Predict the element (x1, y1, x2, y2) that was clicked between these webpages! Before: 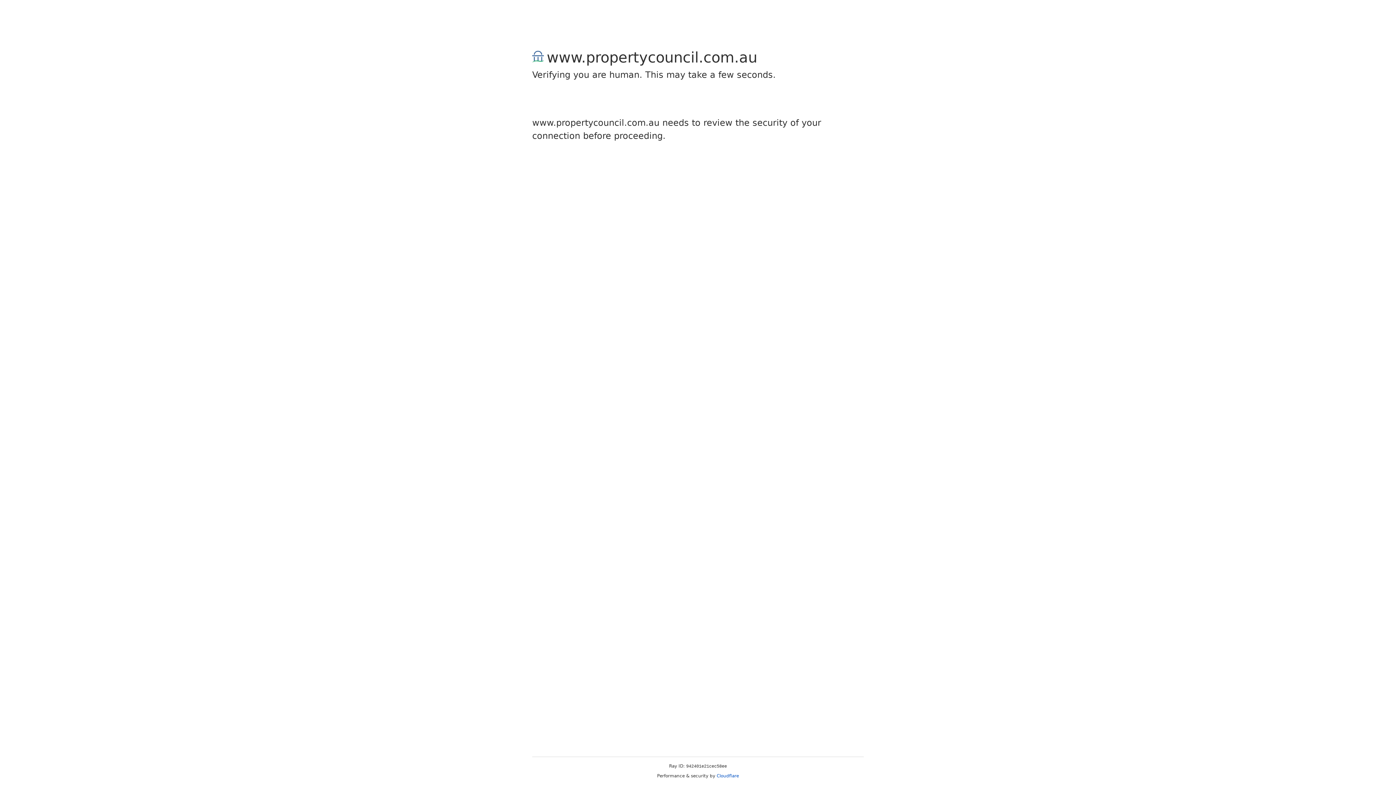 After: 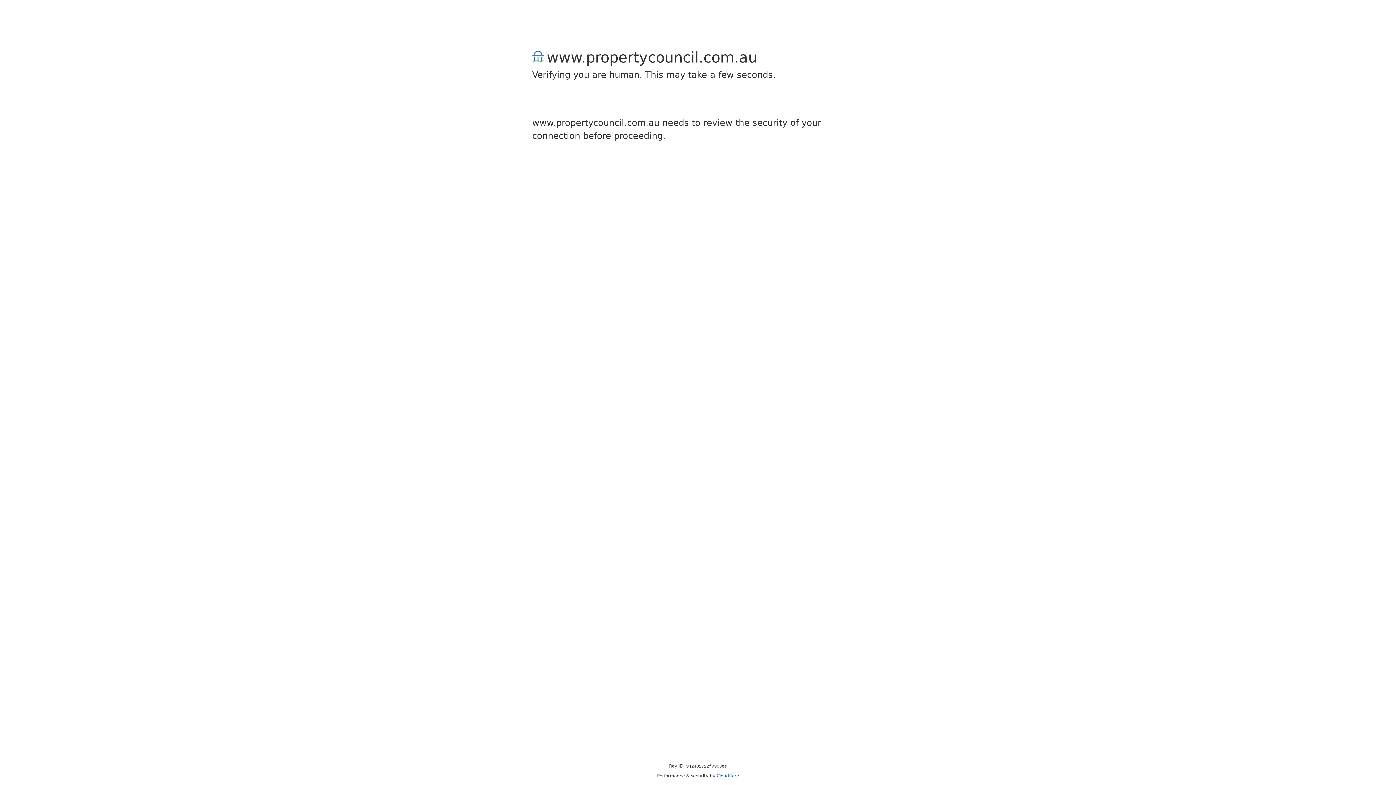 Action: label: Cloudflare bbox: (716, 773, 739, 778)